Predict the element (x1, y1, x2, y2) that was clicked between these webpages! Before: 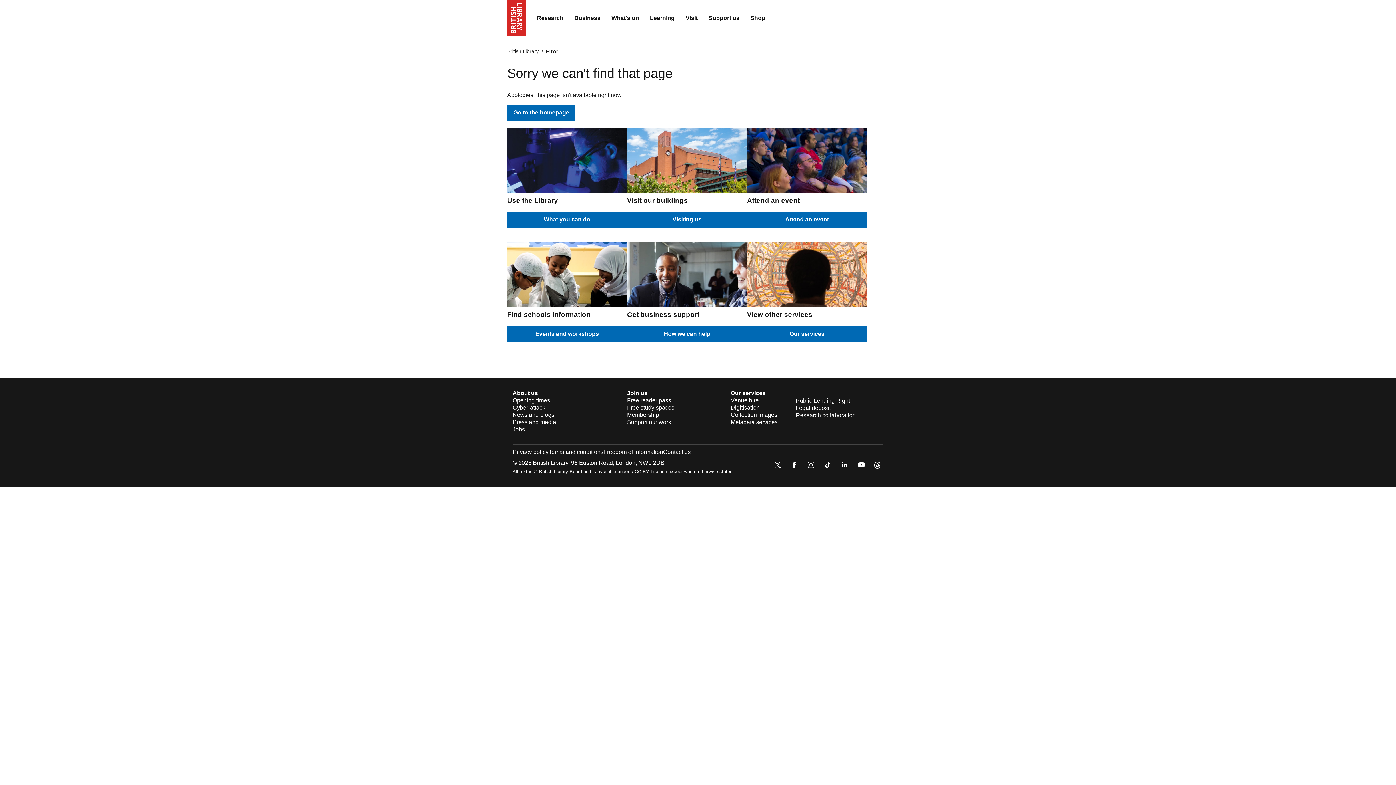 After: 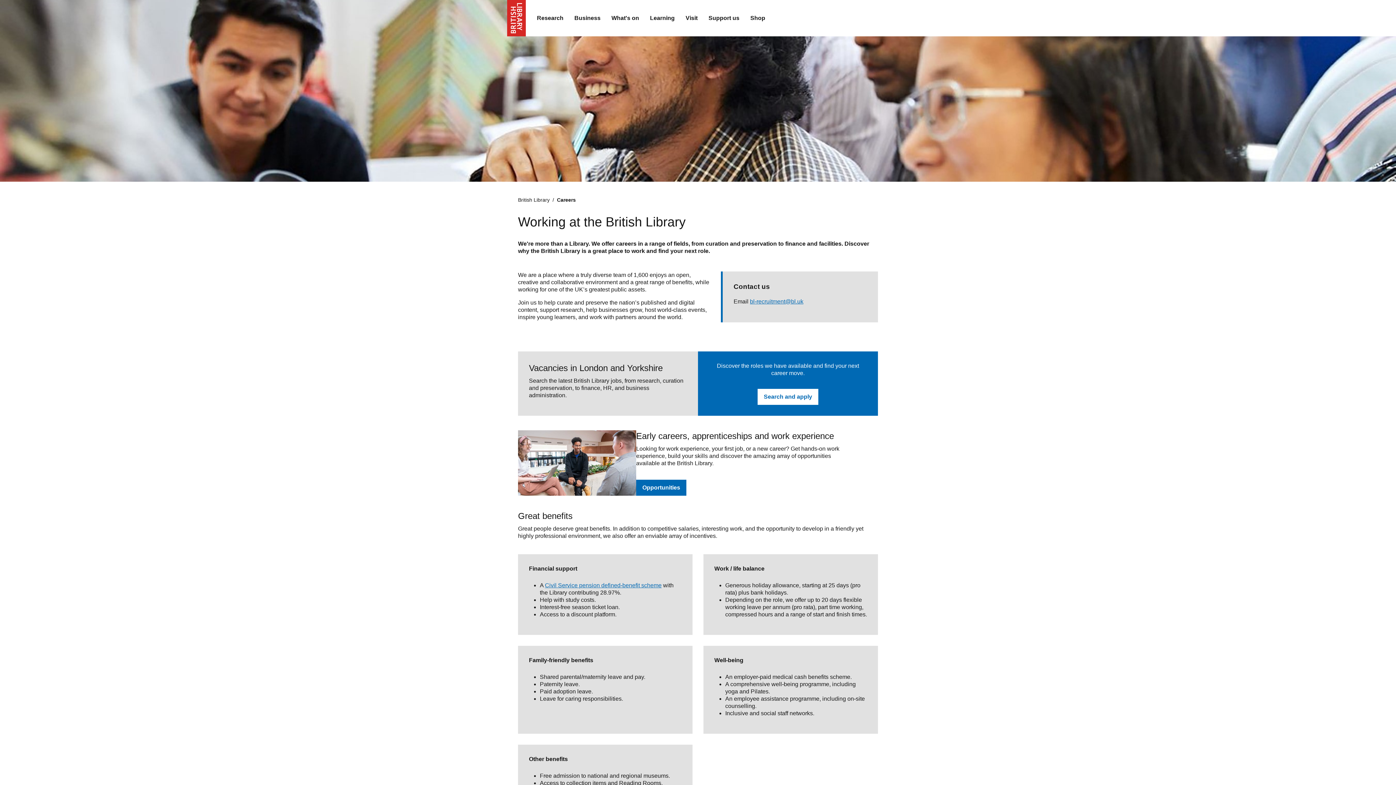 Action: bbox: (512, 426, 525, 432) label: Jobs